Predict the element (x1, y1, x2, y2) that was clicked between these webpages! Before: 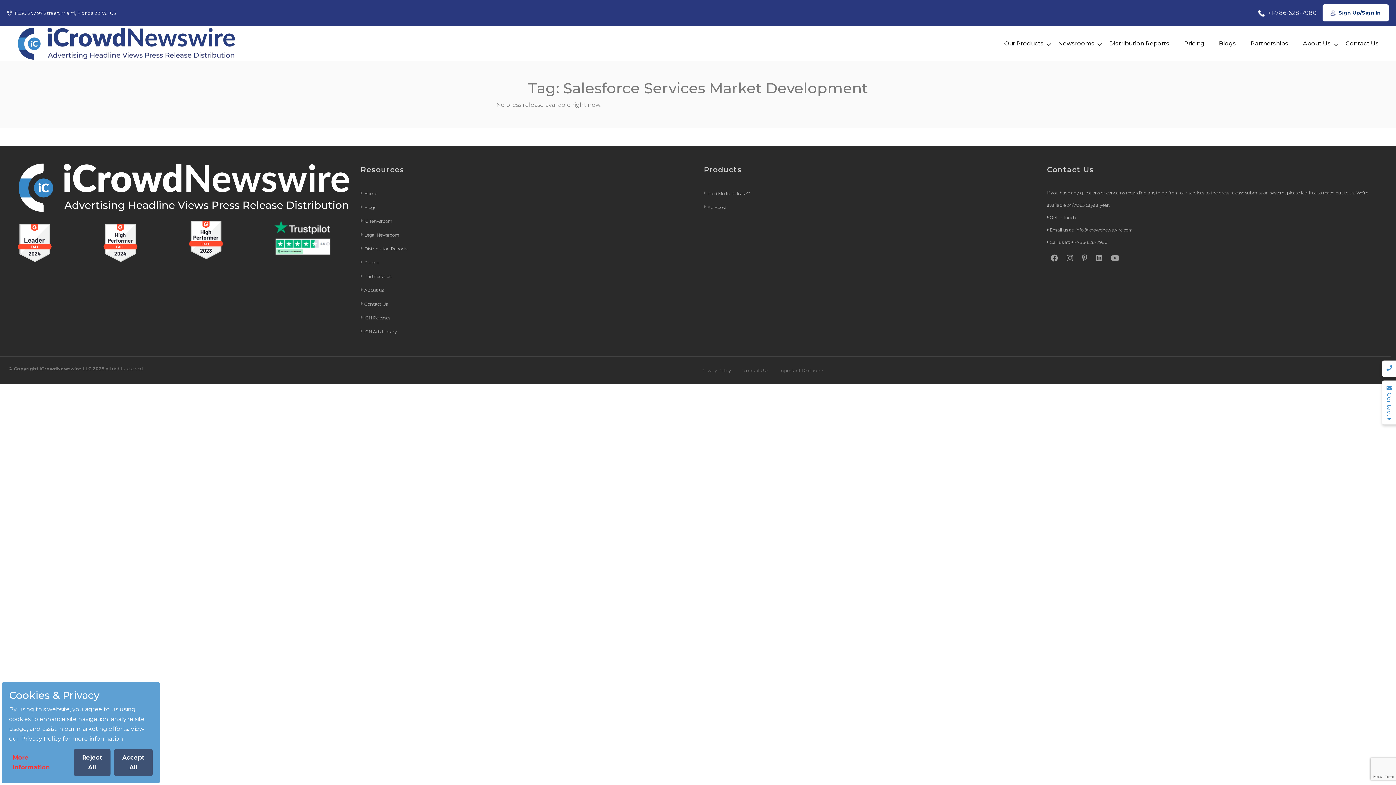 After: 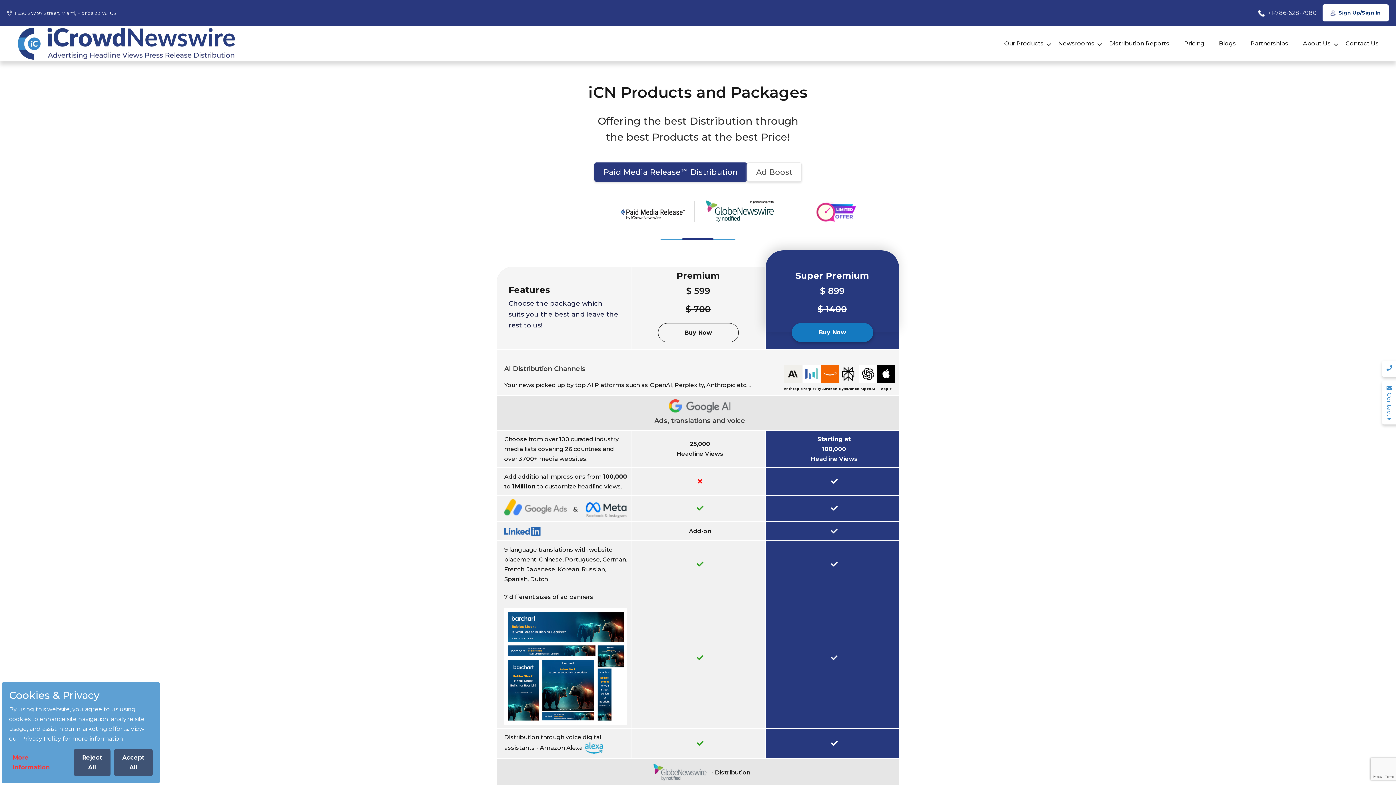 Action: label: Pricing bbox: (1177, 35, 1211, 52)